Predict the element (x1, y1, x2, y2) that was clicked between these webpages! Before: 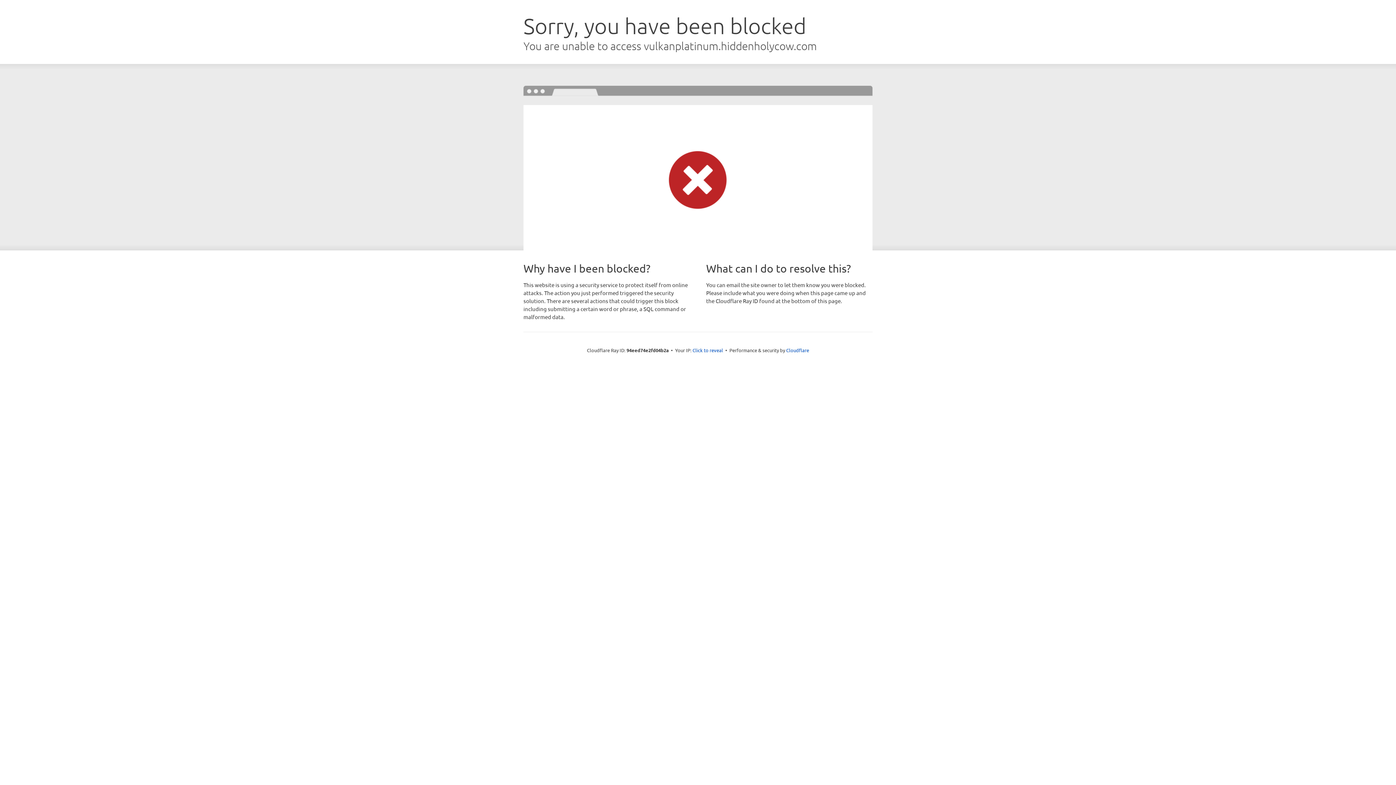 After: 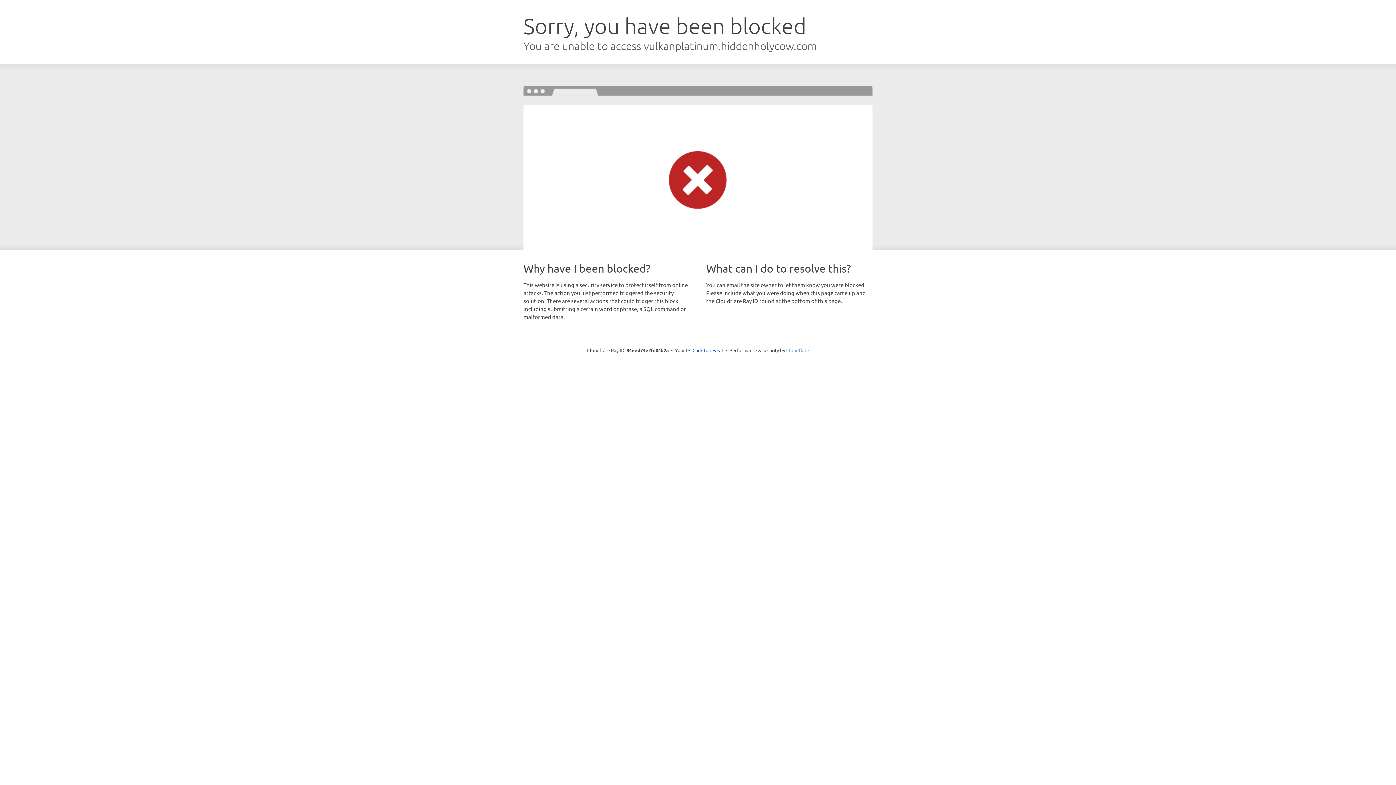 Action: label: Cloudflare bbox: (786, 347, 809, 353)